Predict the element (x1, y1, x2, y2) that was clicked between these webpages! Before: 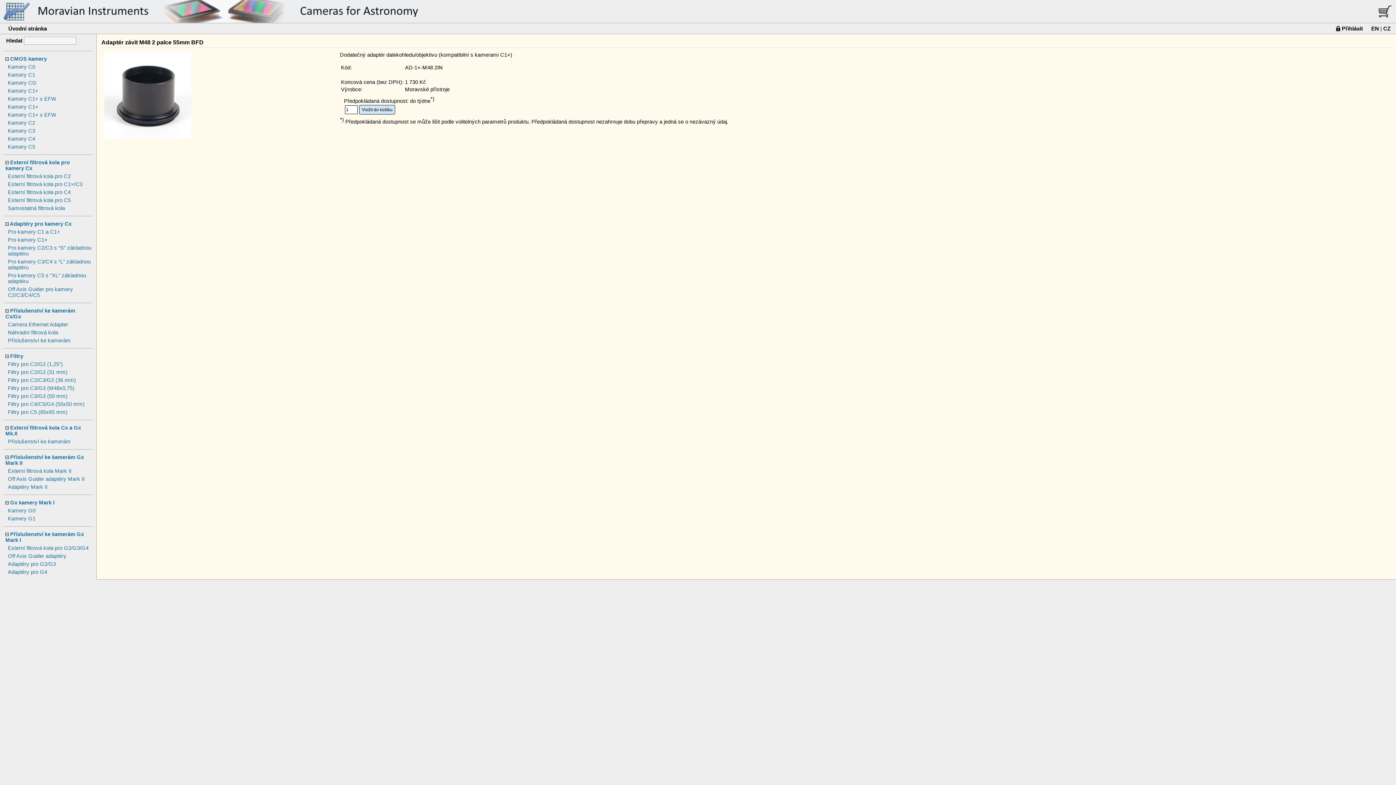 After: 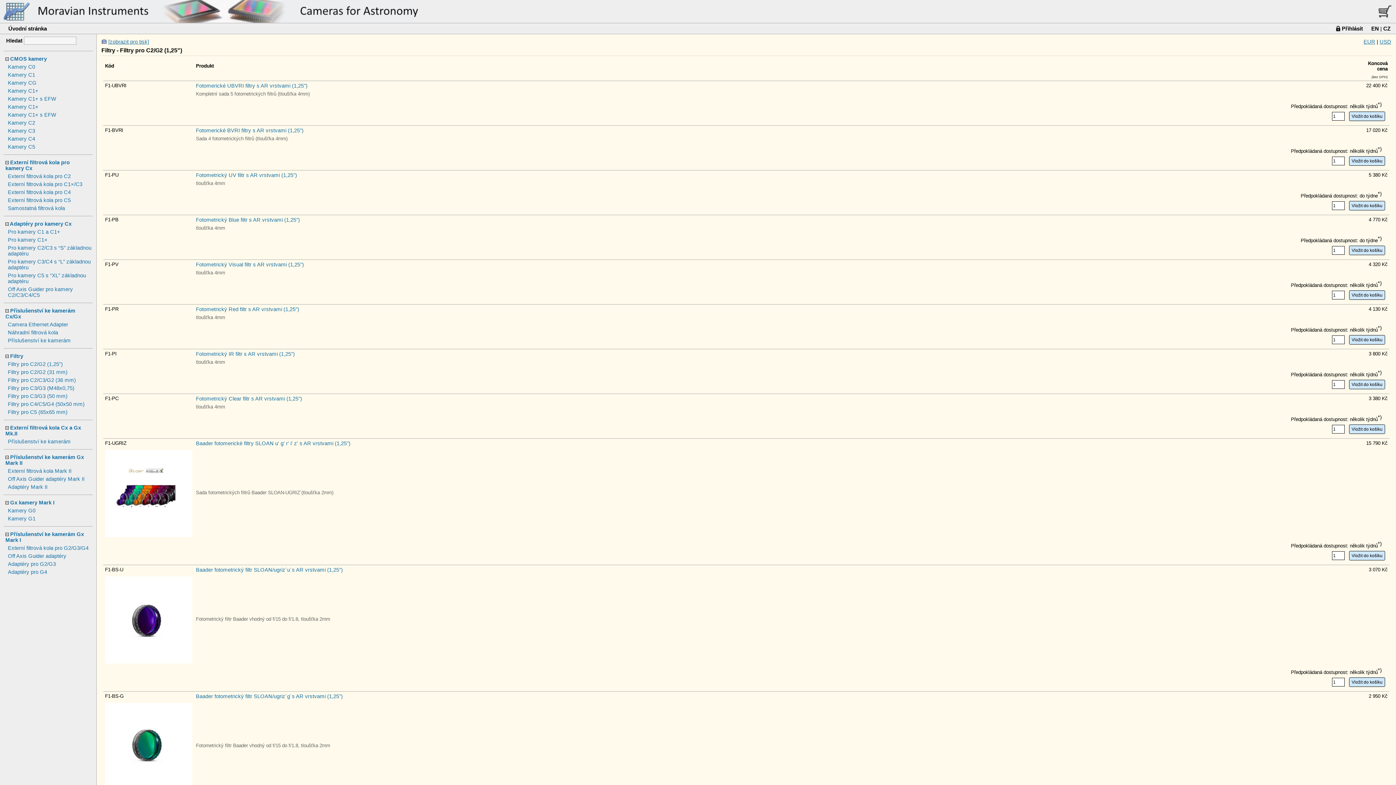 Action: label: Filtry pro C2/G2 (1,25") bbox: (7, 361, 62, 367)